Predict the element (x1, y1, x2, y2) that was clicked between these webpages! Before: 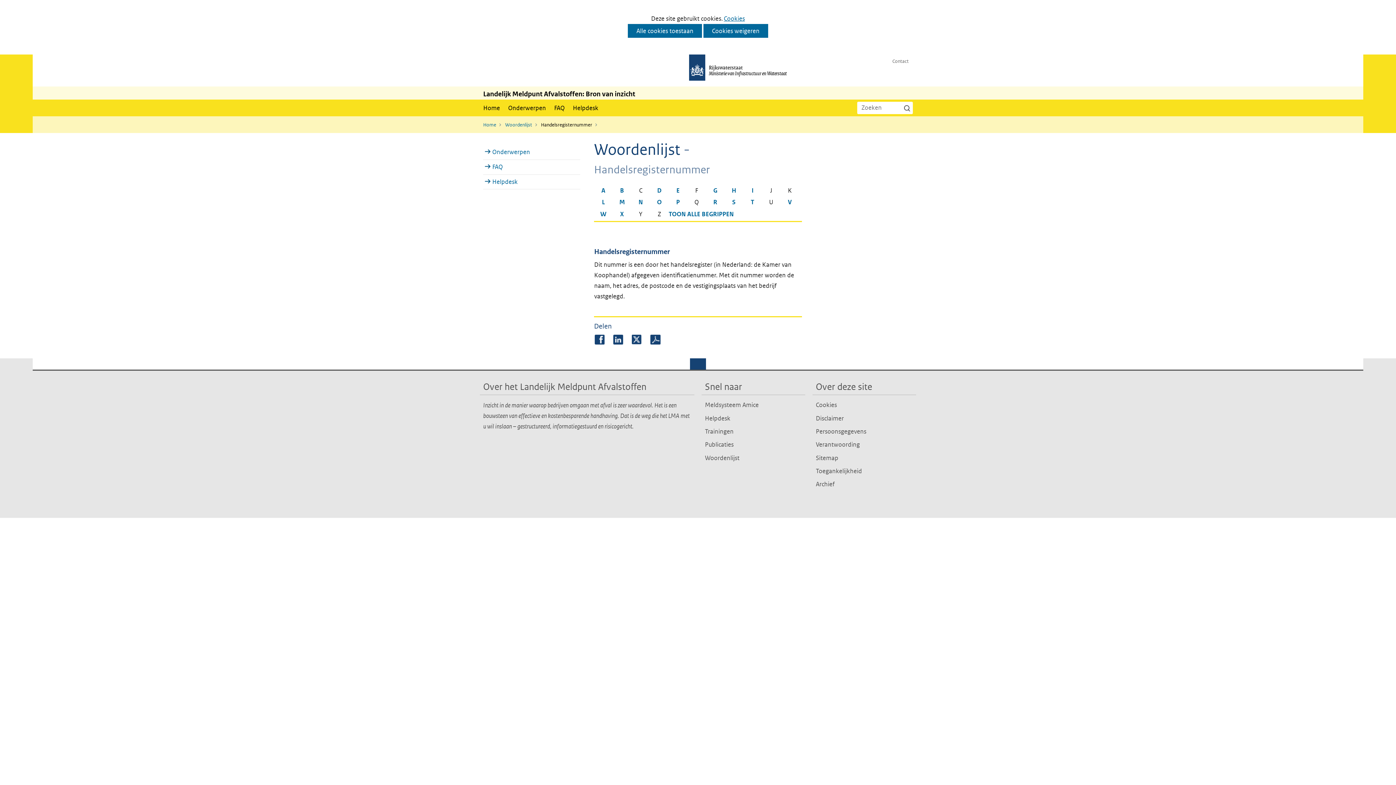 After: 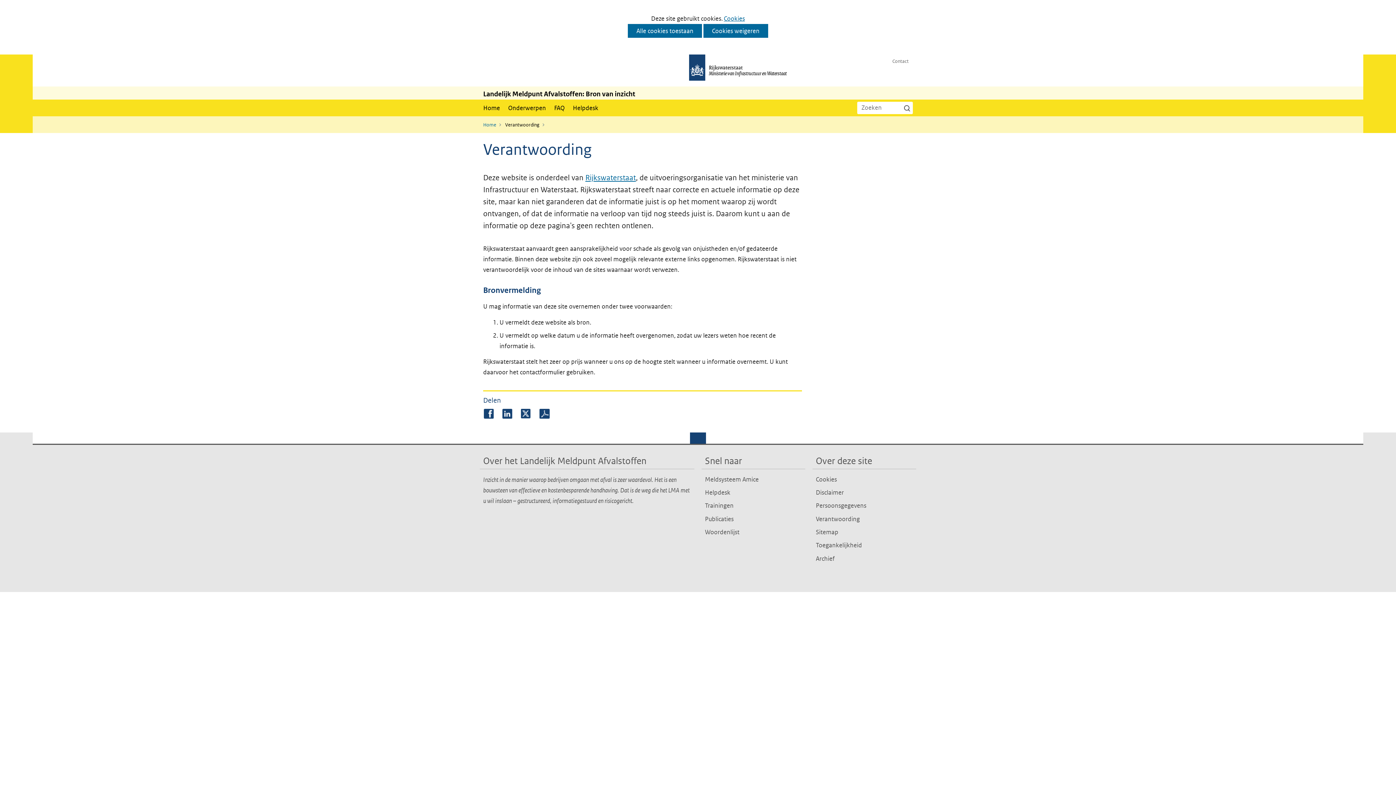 Action: label: Verantwoording bbox: (816, 440, 860, 448)